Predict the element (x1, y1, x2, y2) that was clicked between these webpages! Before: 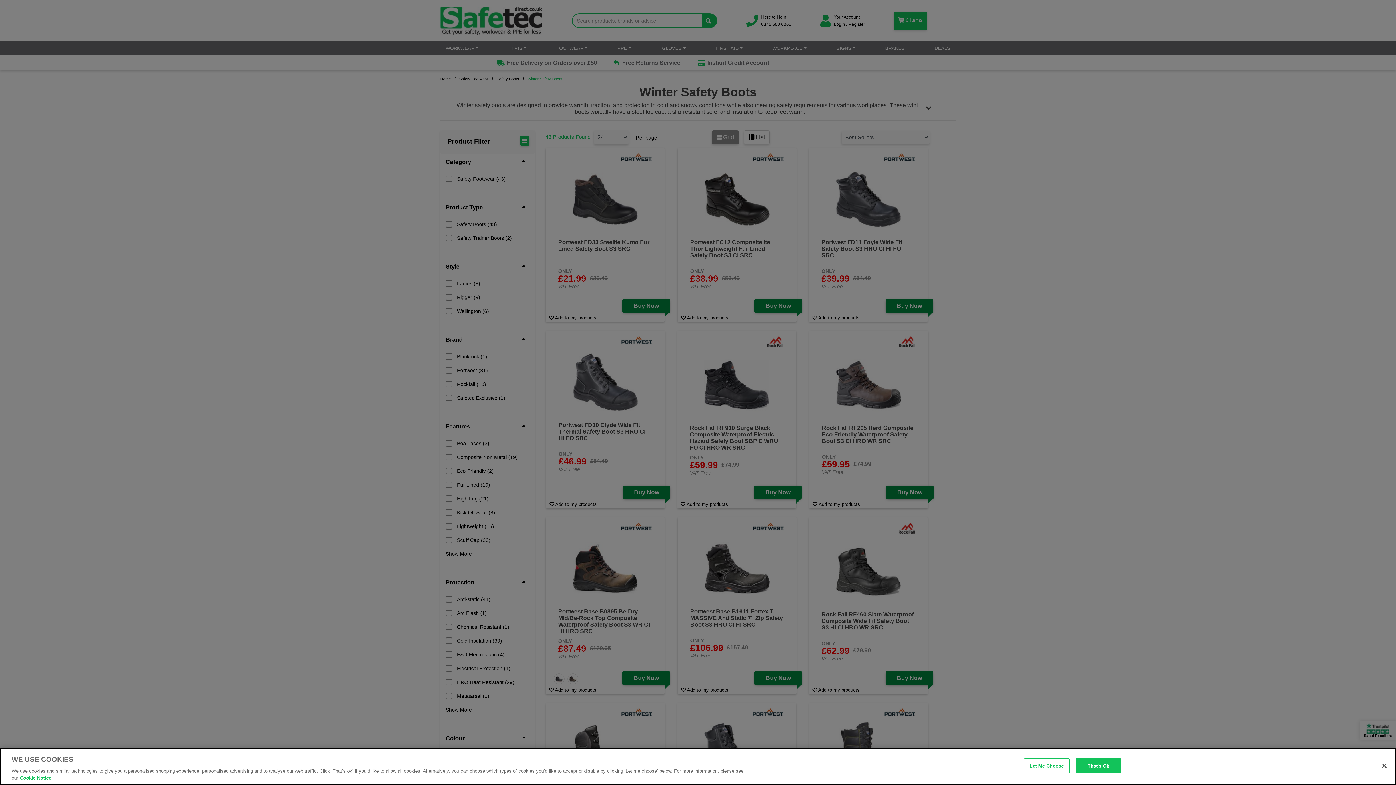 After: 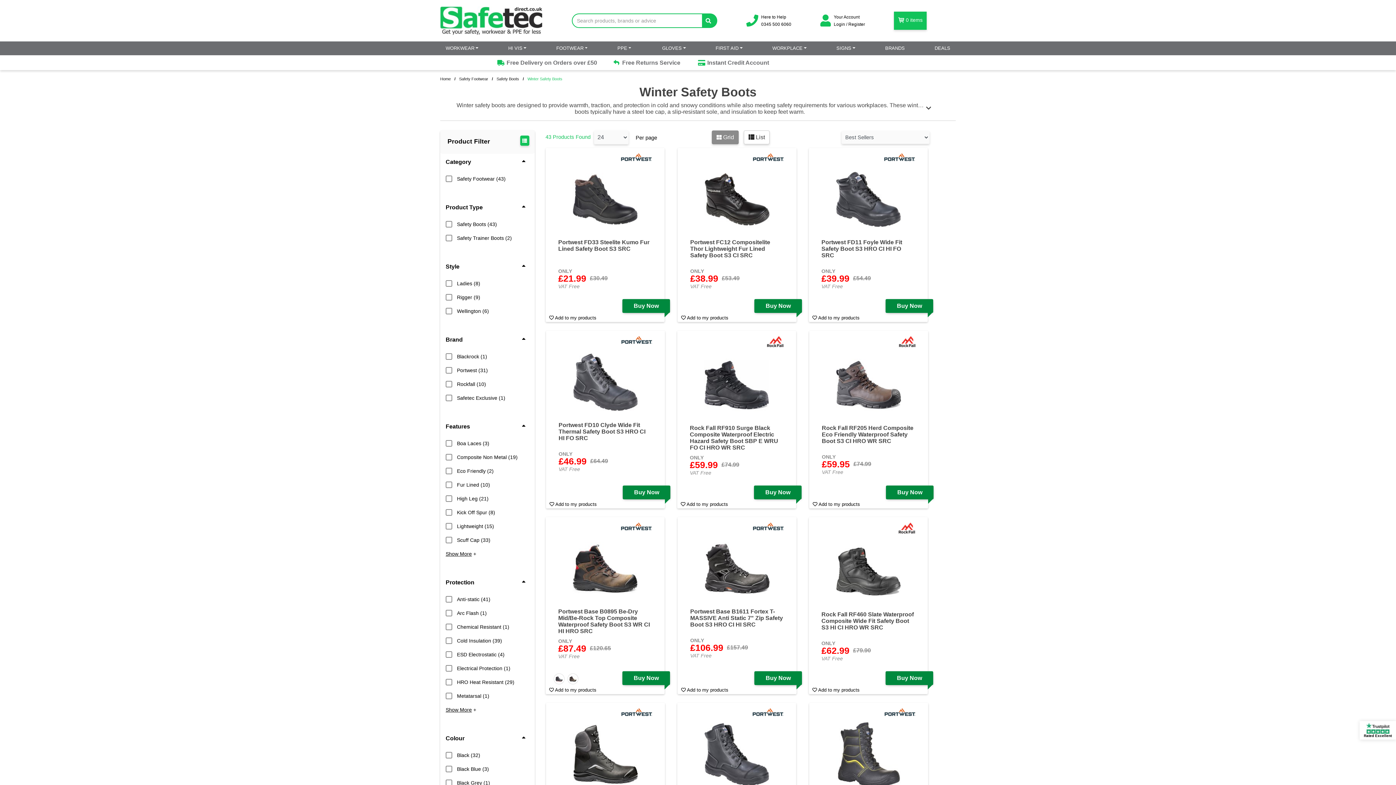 Action: bbox: (1376, 758, 1392, 774) label: Close